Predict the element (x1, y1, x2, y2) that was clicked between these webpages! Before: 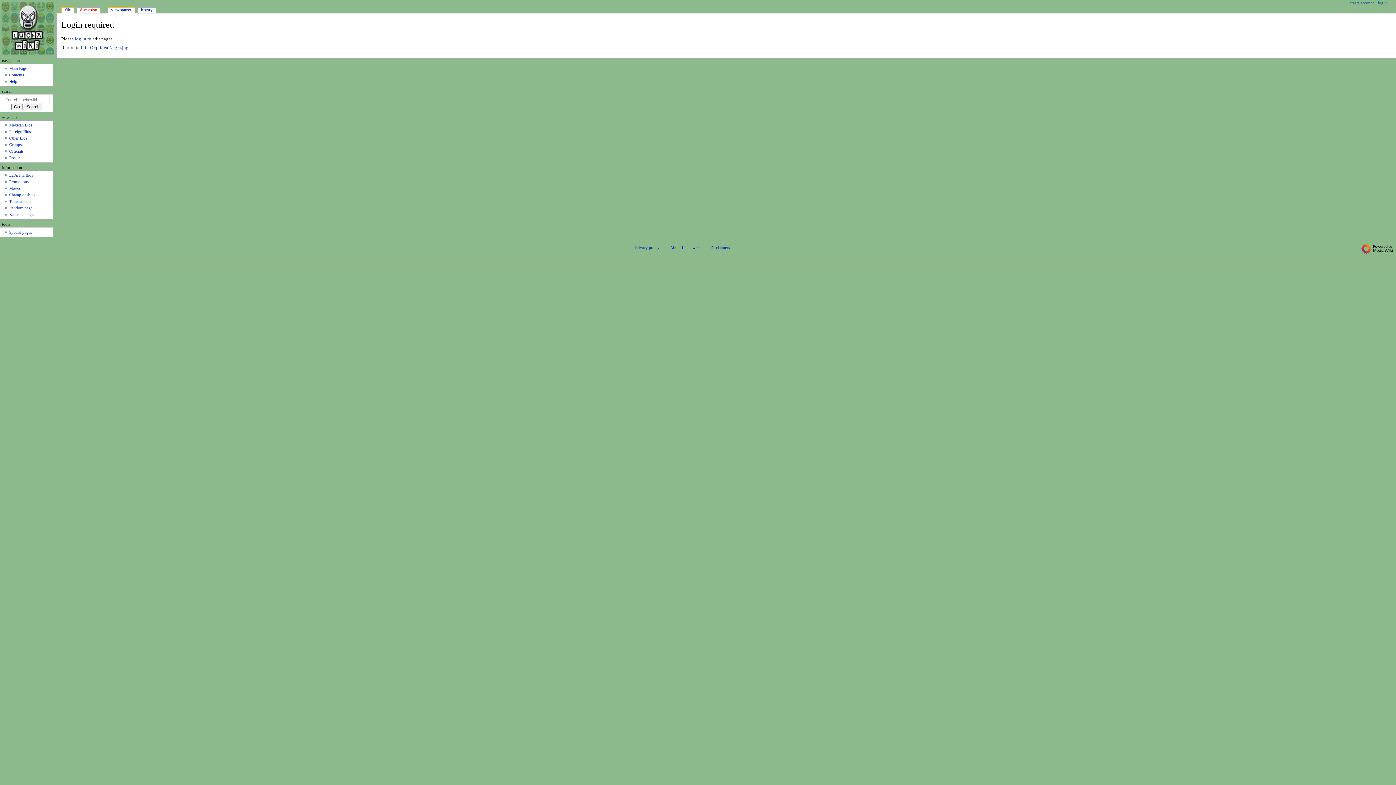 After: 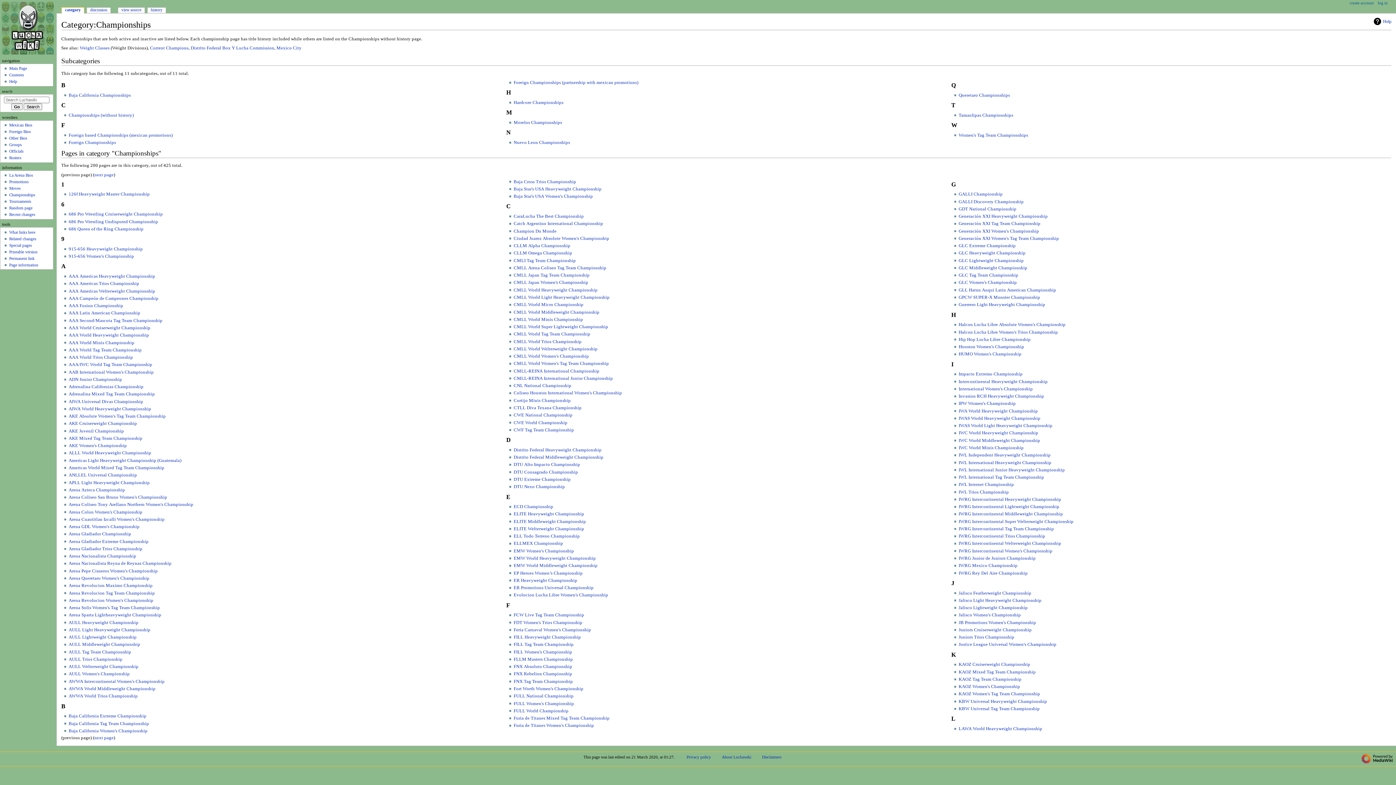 Action: bbox: (9, 192, 35, 197) label: Championships